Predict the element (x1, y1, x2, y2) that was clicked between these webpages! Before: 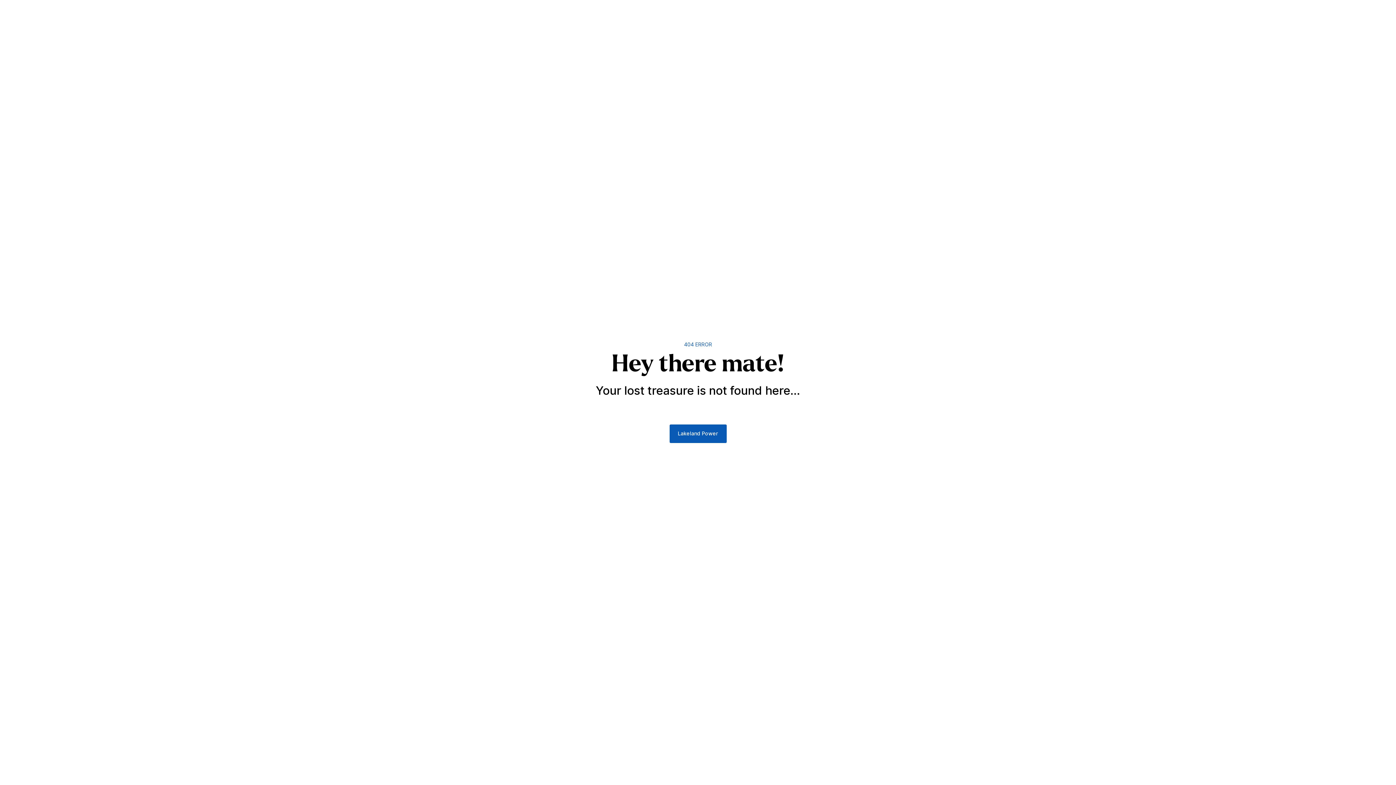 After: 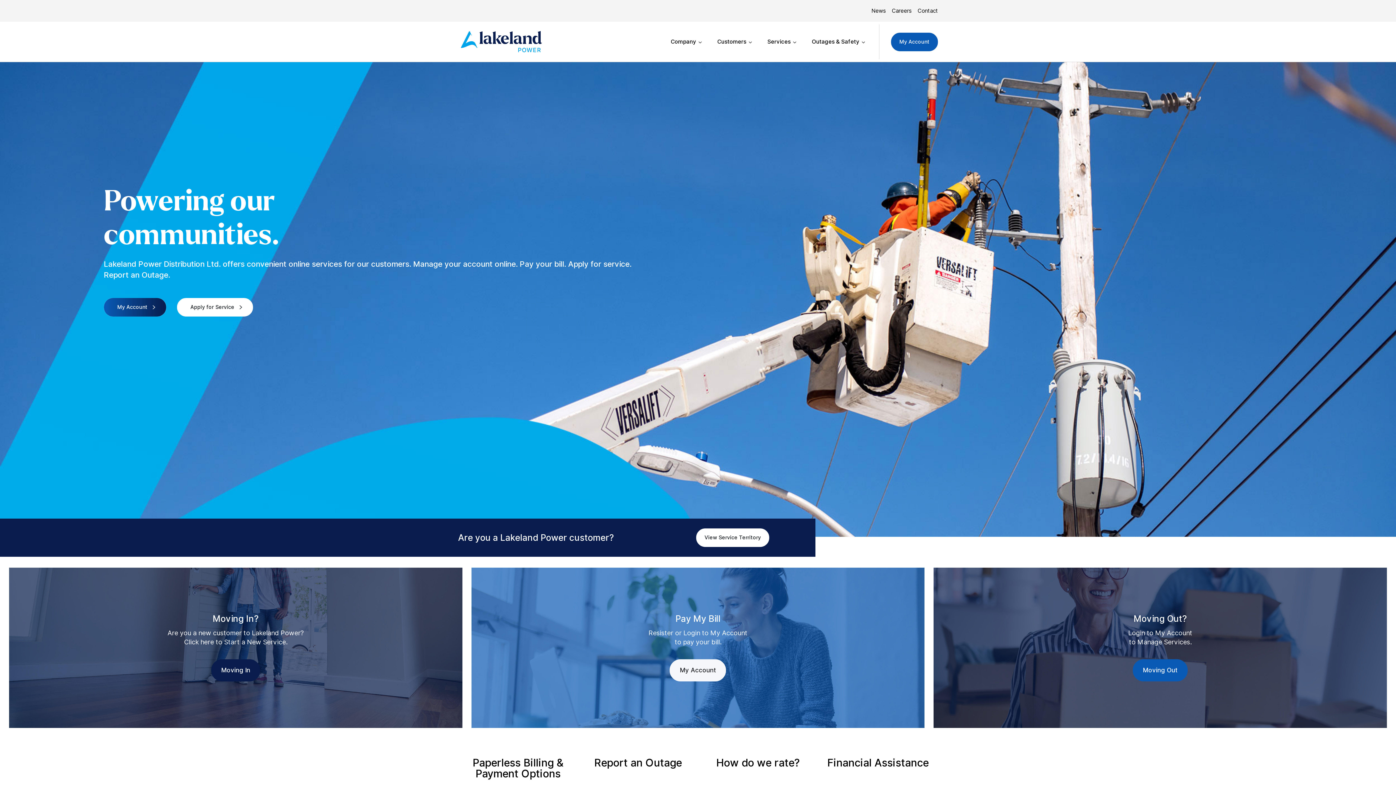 Action: label: Lakeland Power bbox: (669, 424, 726, 443)